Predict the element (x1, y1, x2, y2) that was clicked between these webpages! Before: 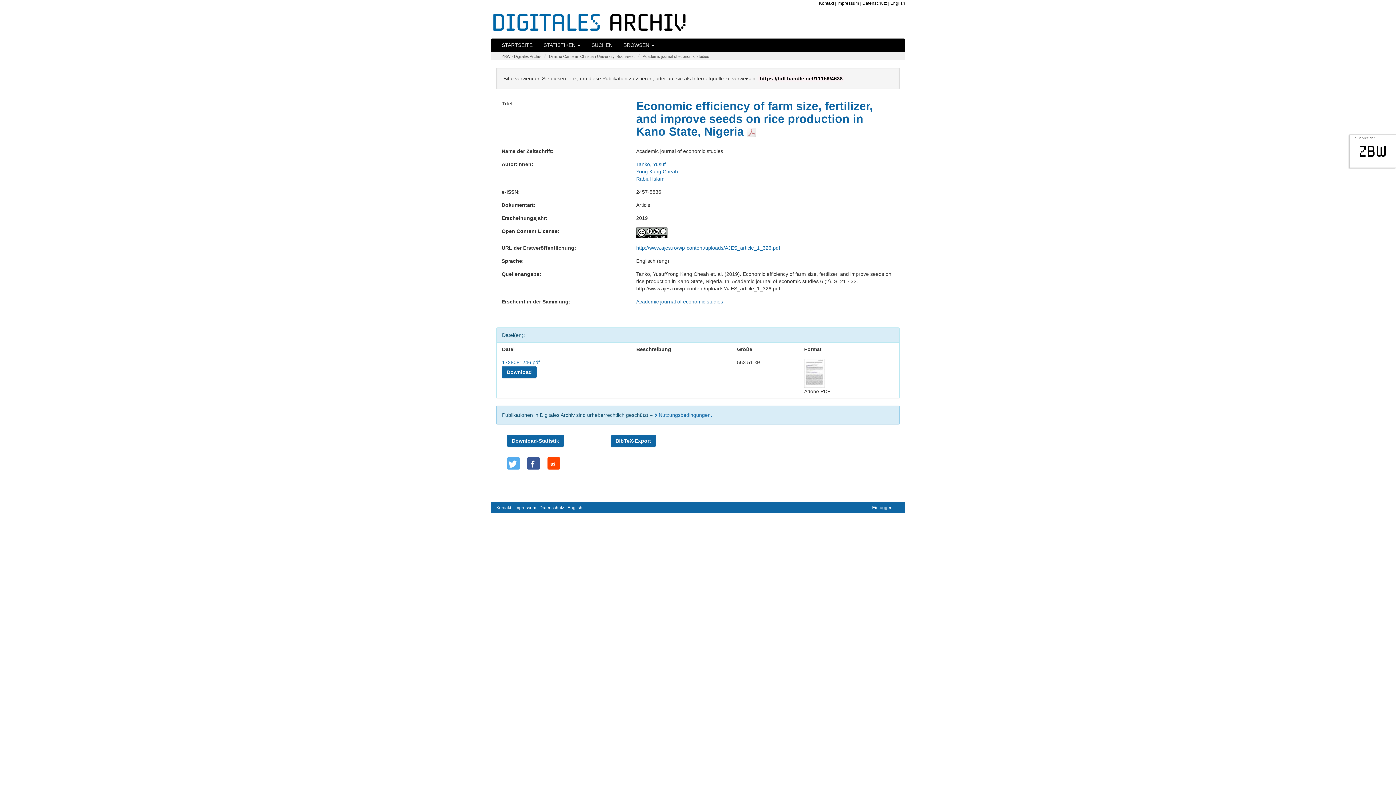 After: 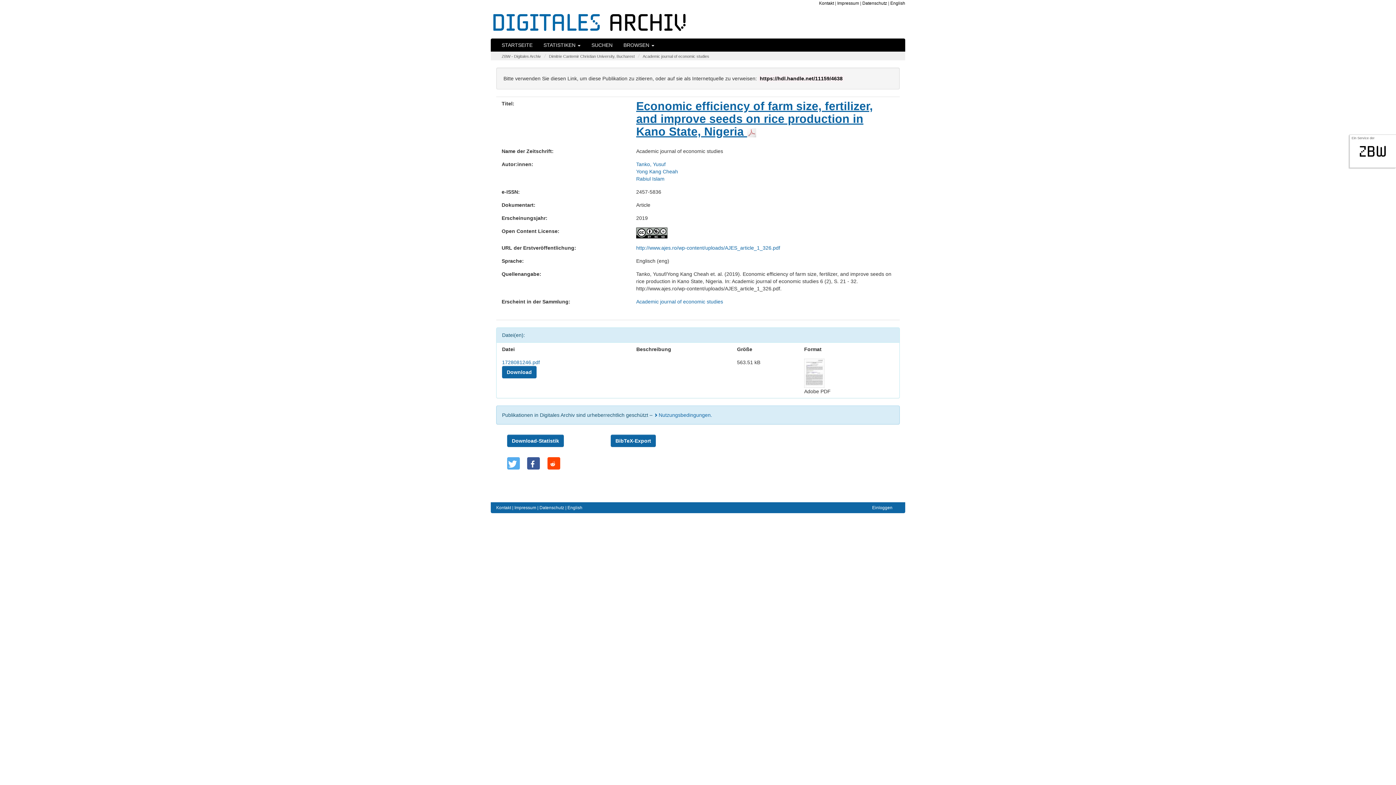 Action: bbox: (636, 99, 873, 138) label: Economic efficiency of farm size, fertilizer, and improve seeds on rice production in Kano State, Nigeria 